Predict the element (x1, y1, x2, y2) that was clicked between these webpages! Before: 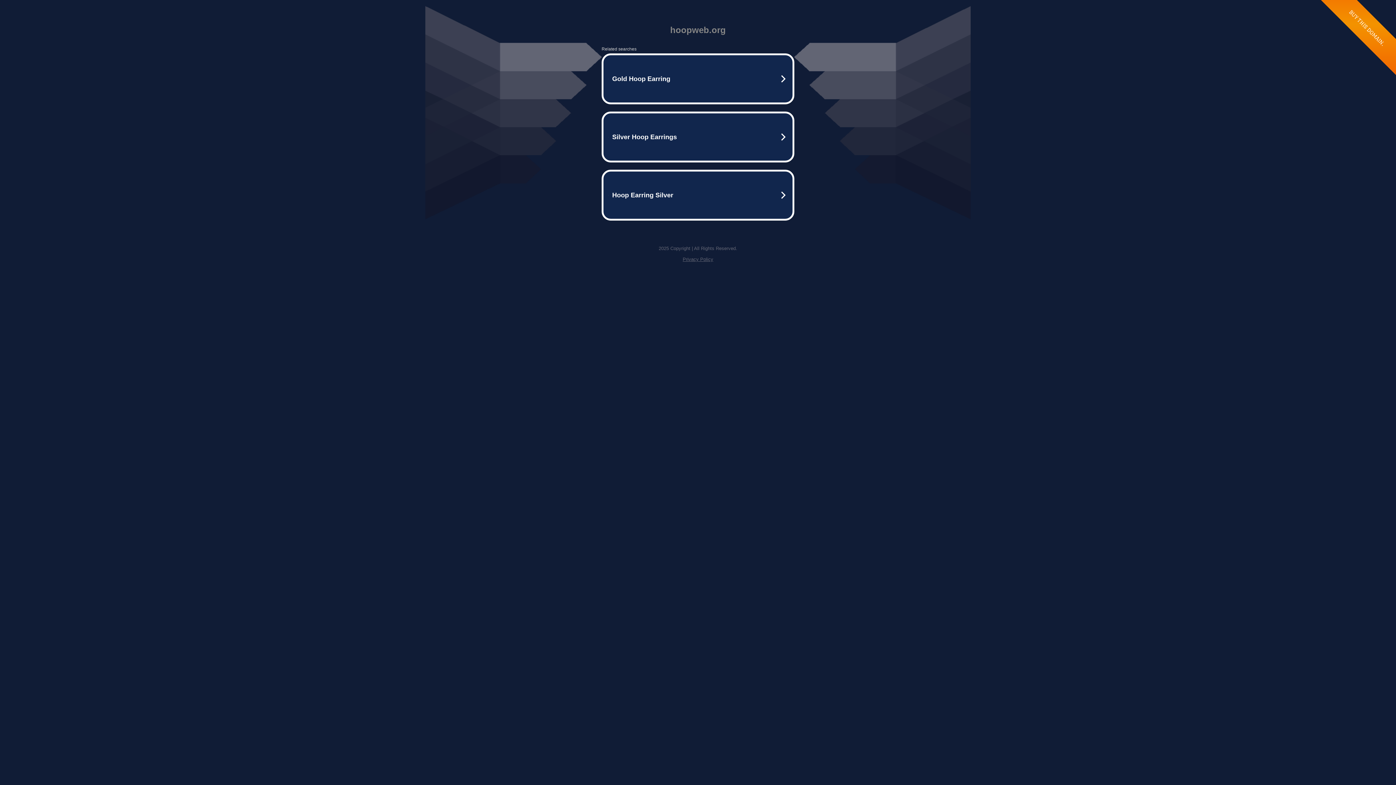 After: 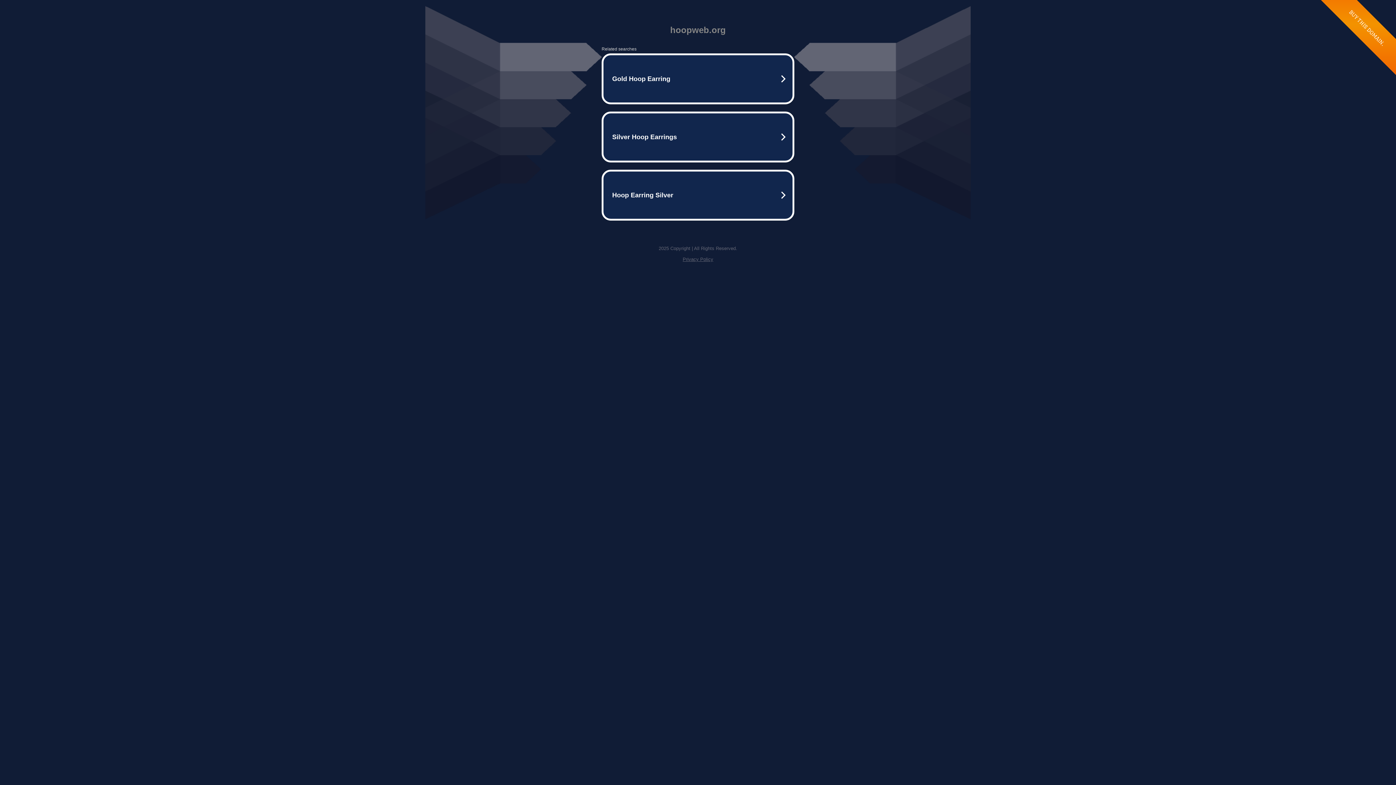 Action: bbox: (682, 256, 713, 262) label: Privacy Policy